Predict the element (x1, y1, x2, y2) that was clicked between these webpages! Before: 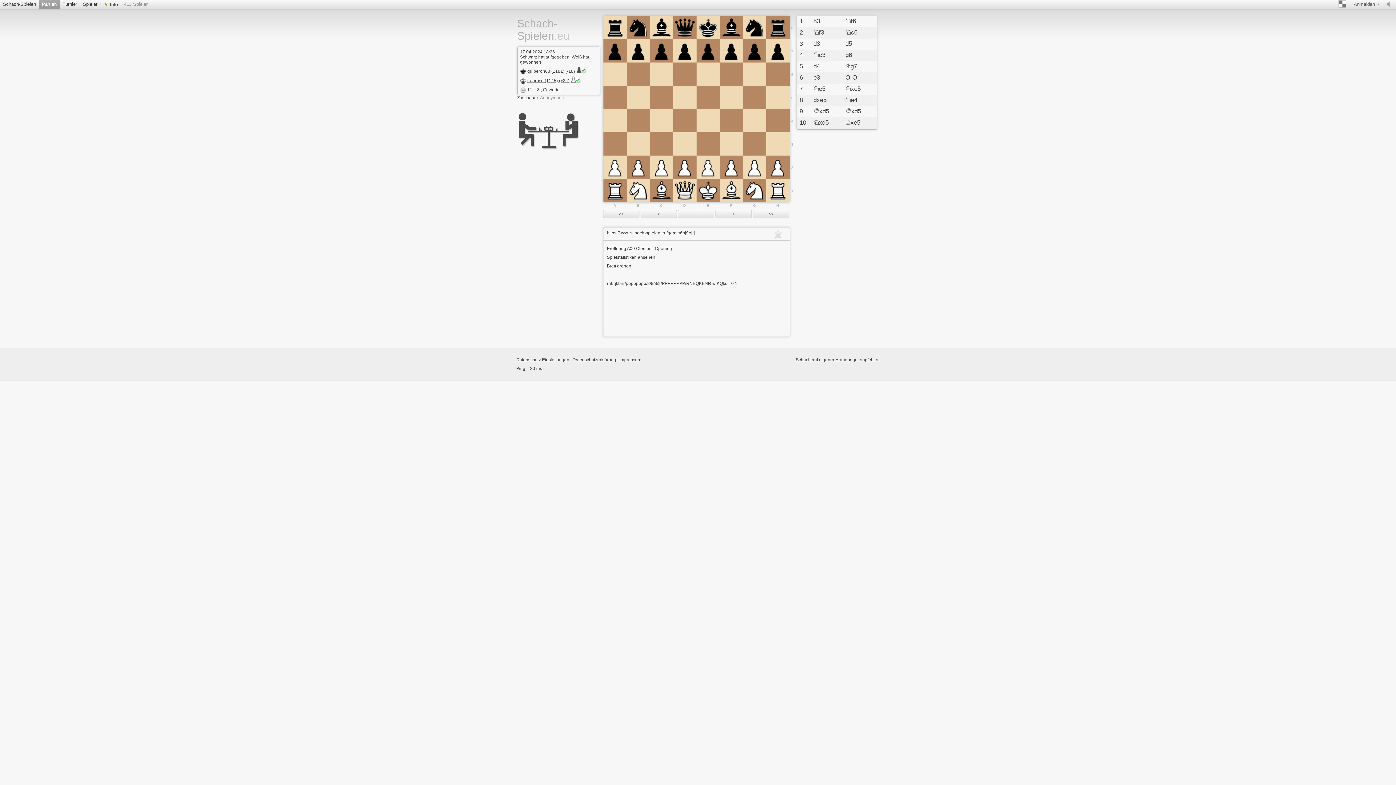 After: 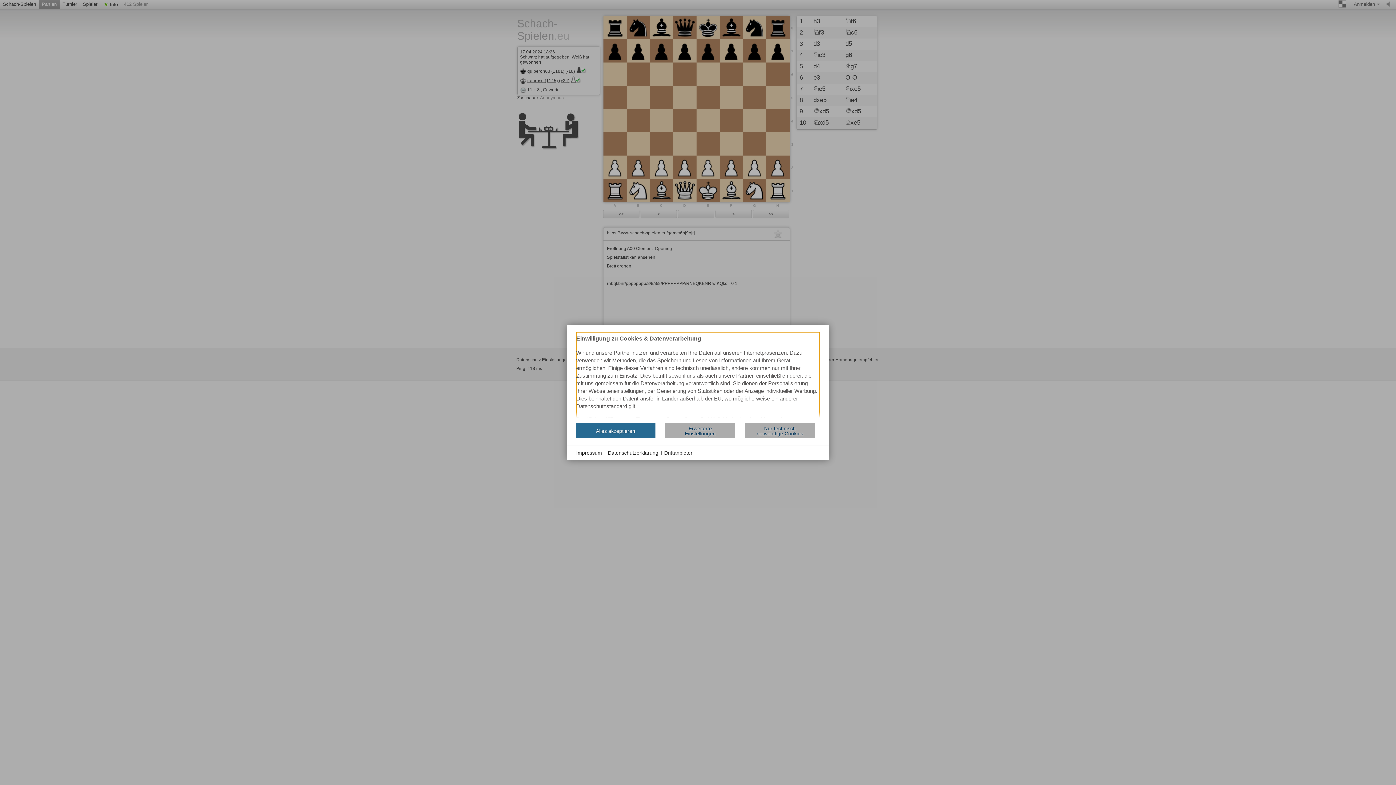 Action: bbox: (516, 357, 569, 362) label: Datenschutz Einstellungen